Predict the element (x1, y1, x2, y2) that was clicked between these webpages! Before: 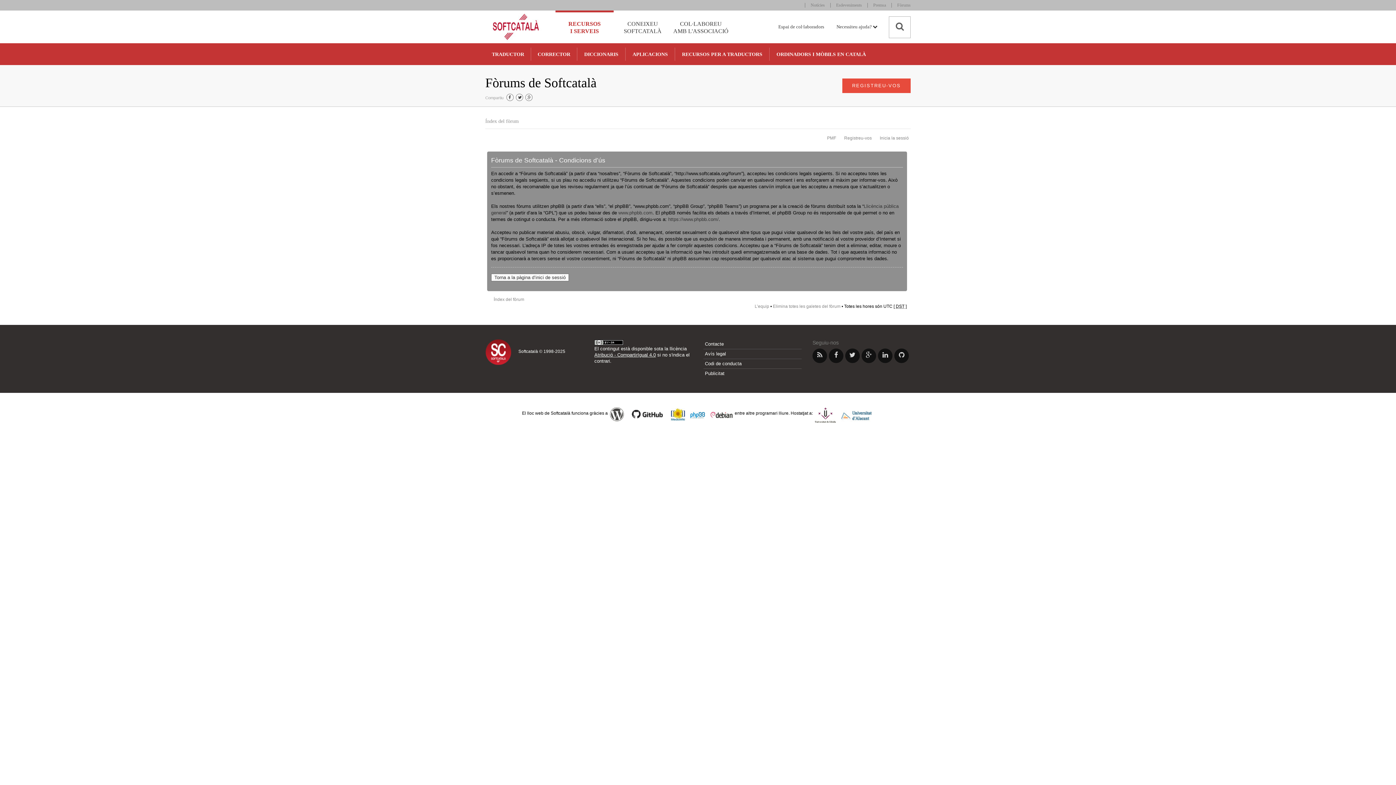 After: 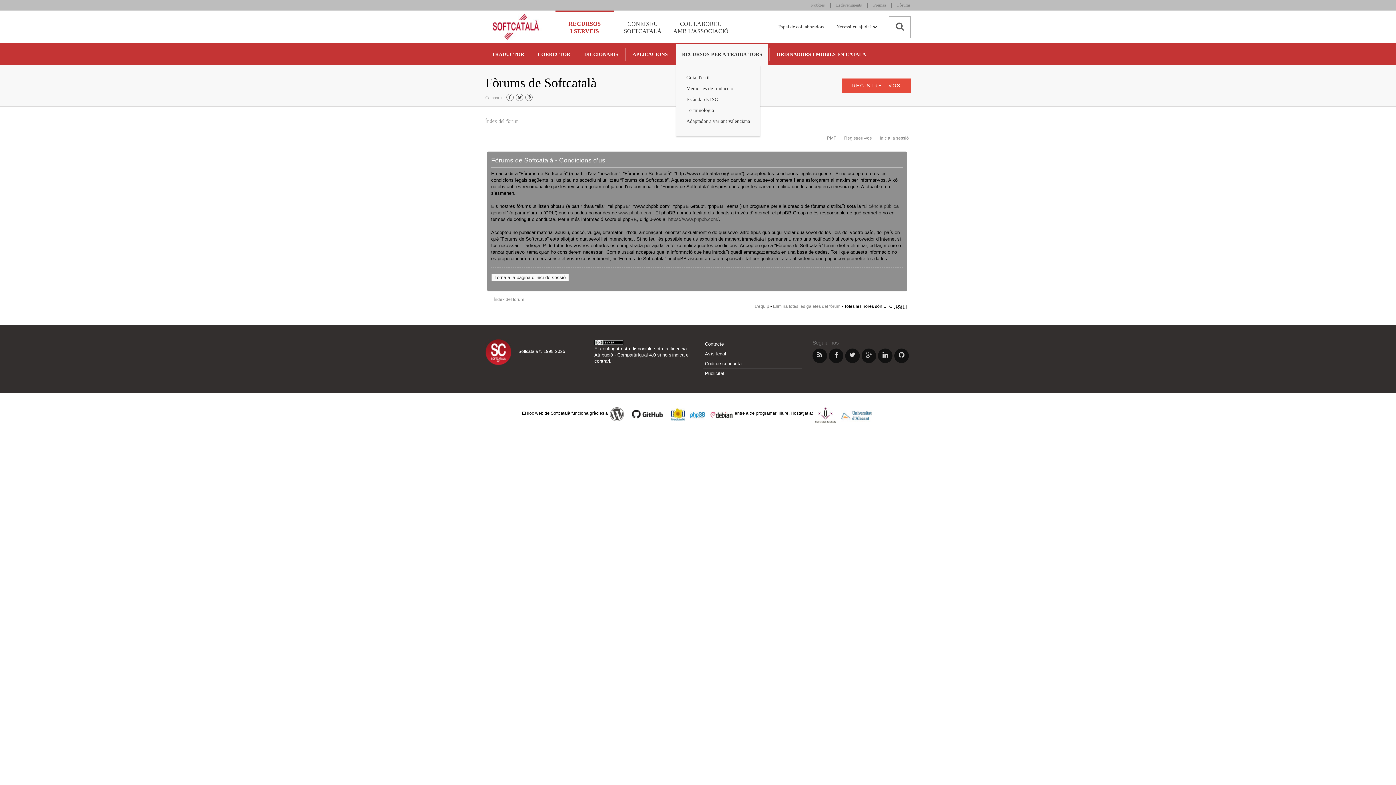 Action: bbox: (676, 44, 768, 65) label: RECURSOS PER A TRADUCTORS